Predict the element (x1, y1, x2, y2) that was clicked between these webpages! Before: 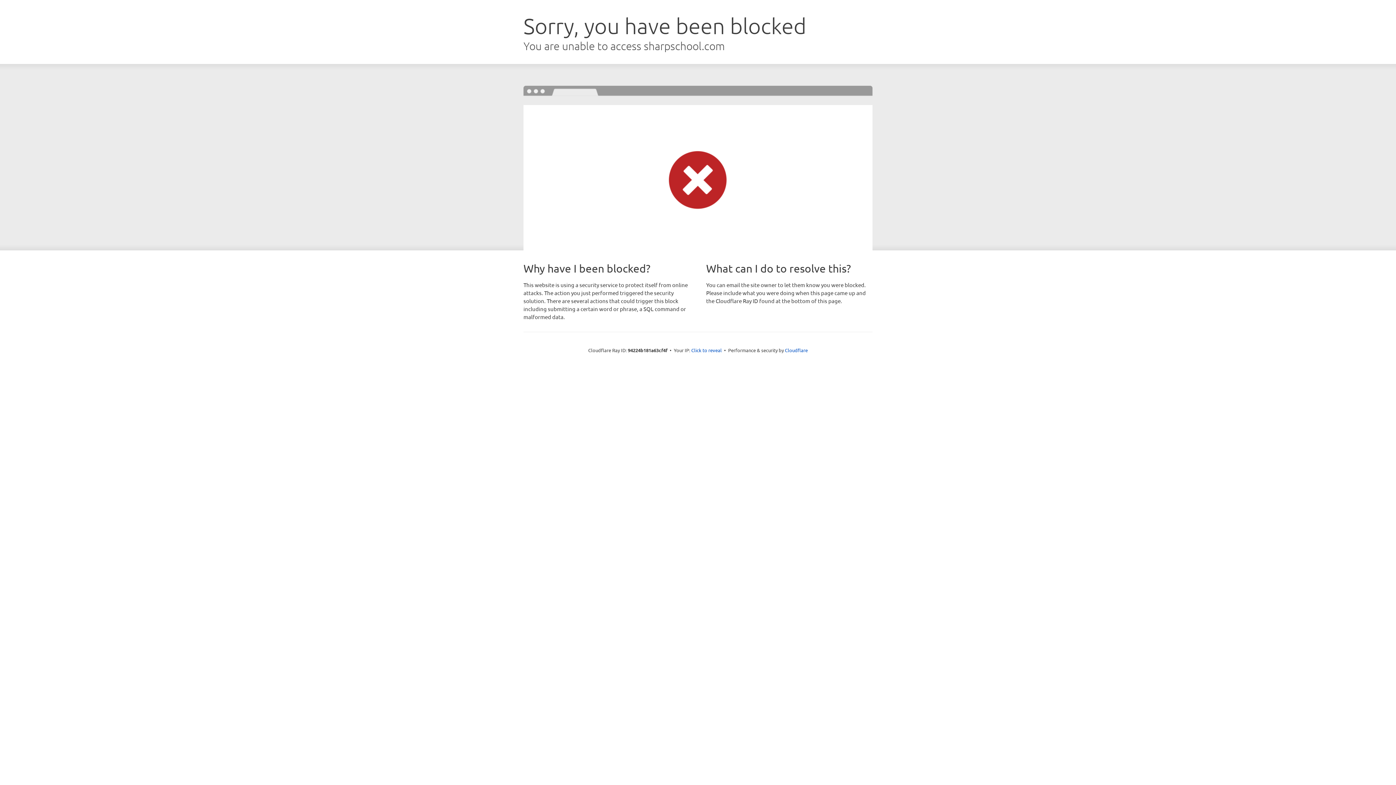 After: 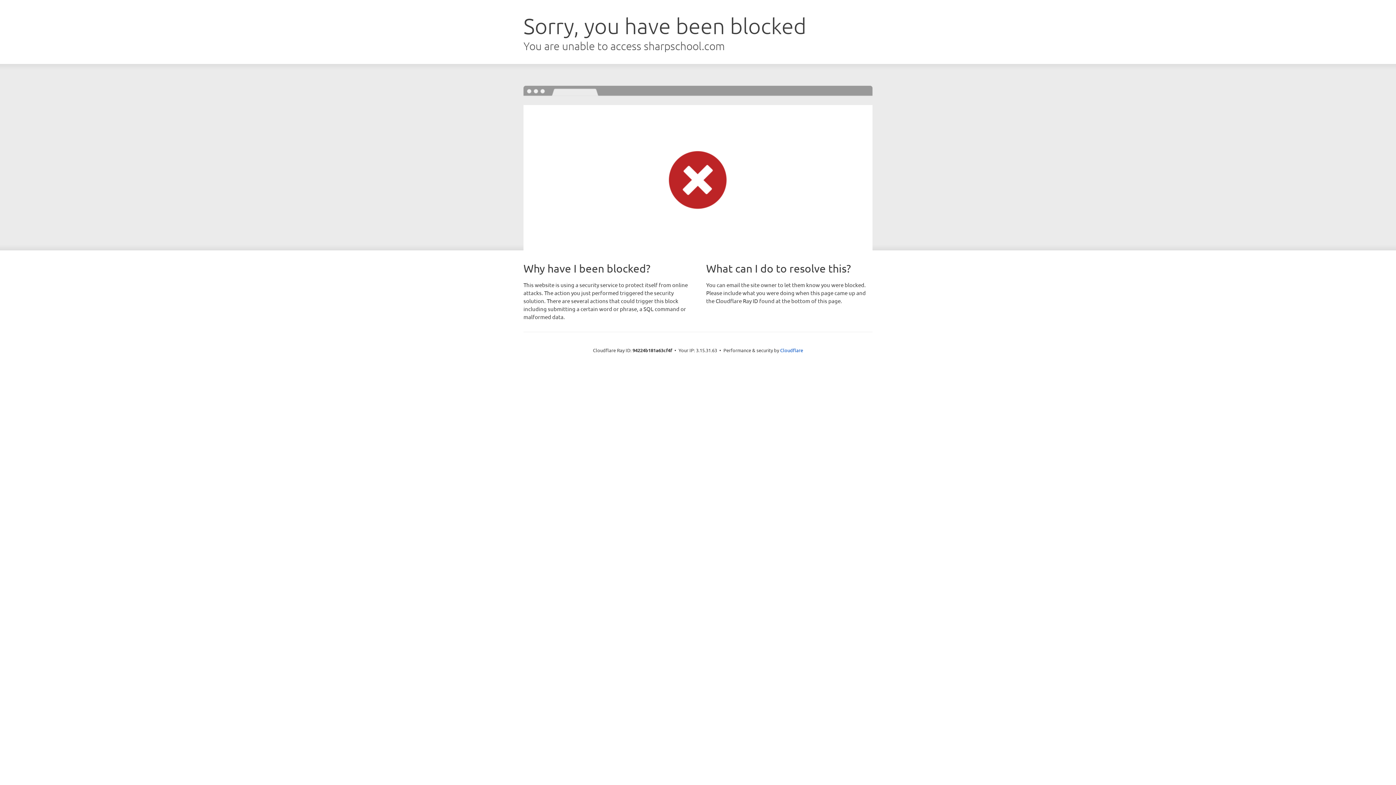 Action: bbox: (691, 346, 722, 353) label: Click to reveal